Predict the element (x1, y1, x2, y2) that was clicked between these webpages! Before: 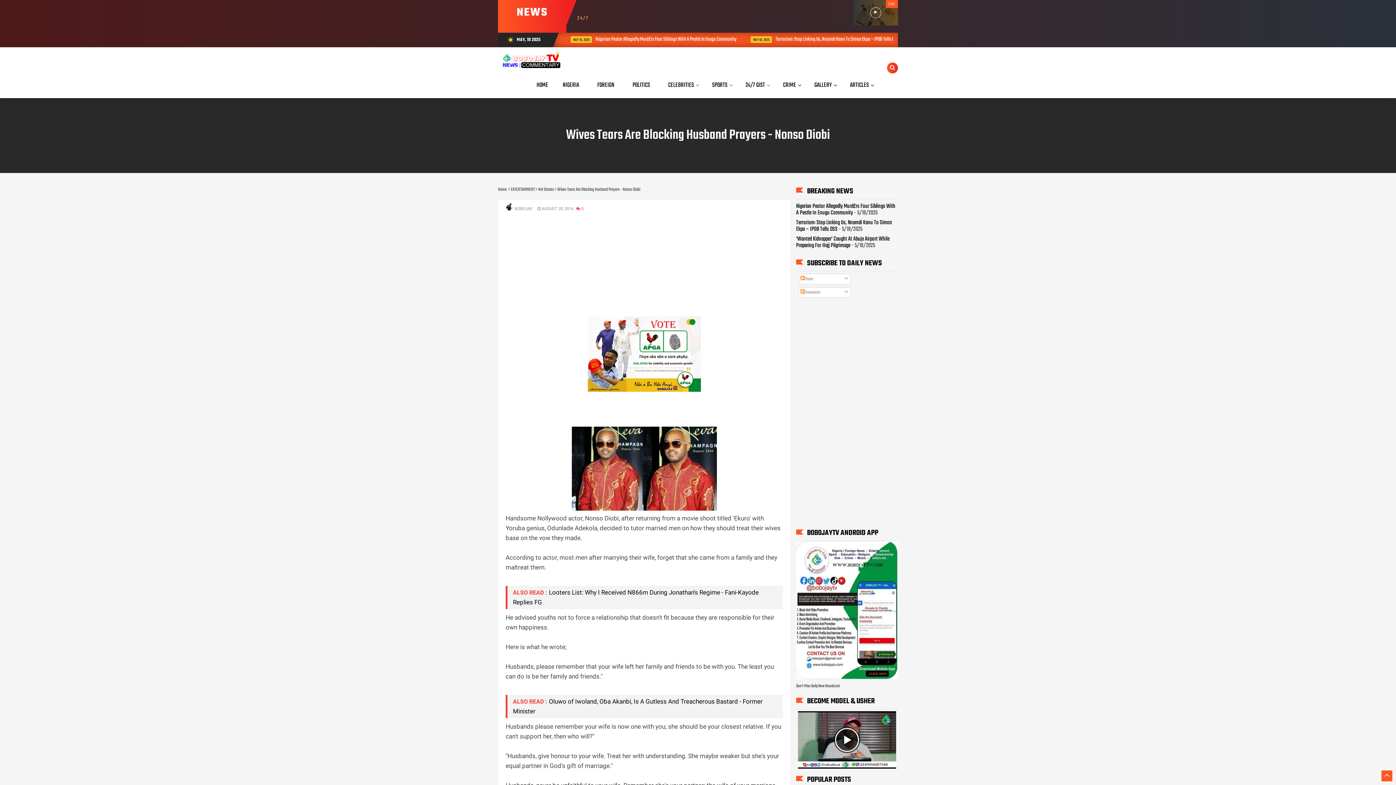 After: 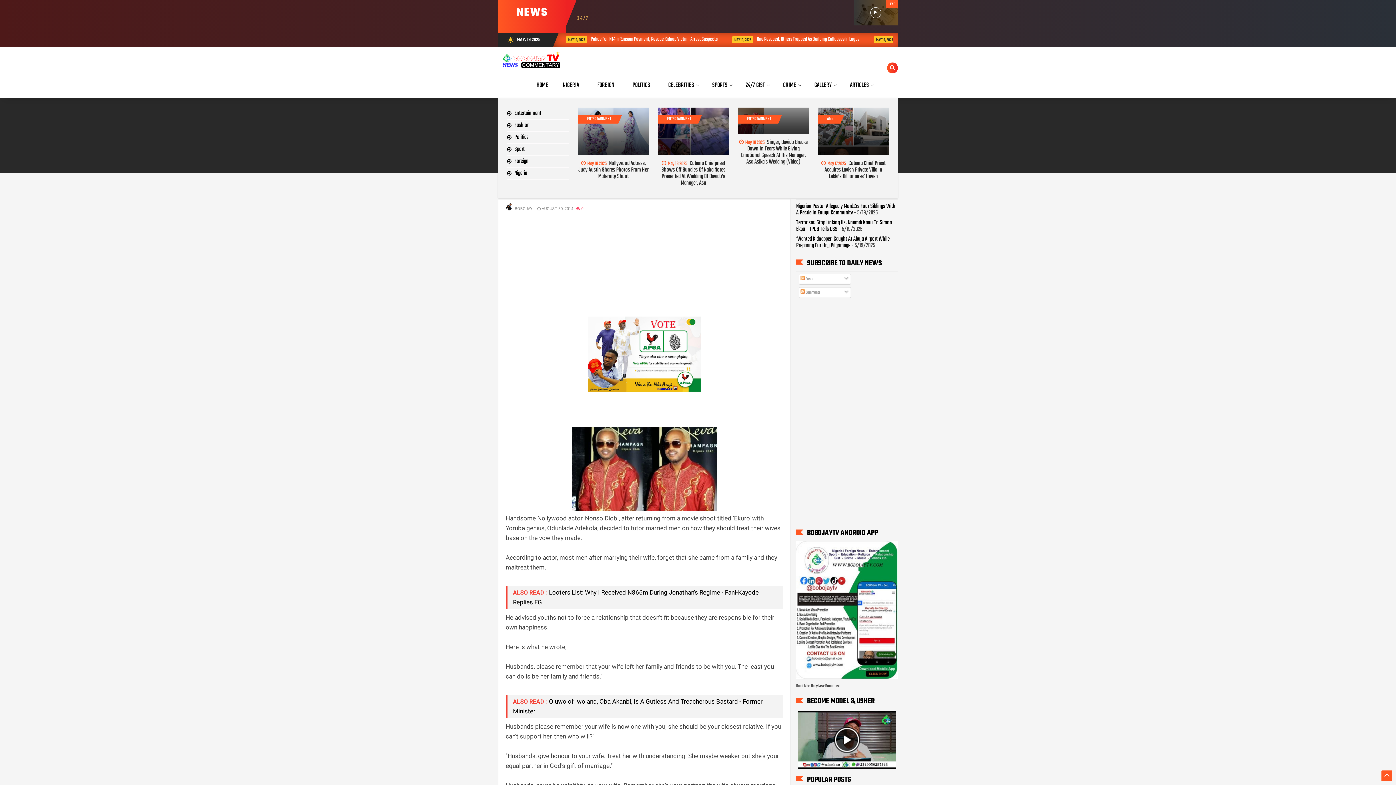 Action: label: GALLERY bbox: (805, 72, 841, 98)